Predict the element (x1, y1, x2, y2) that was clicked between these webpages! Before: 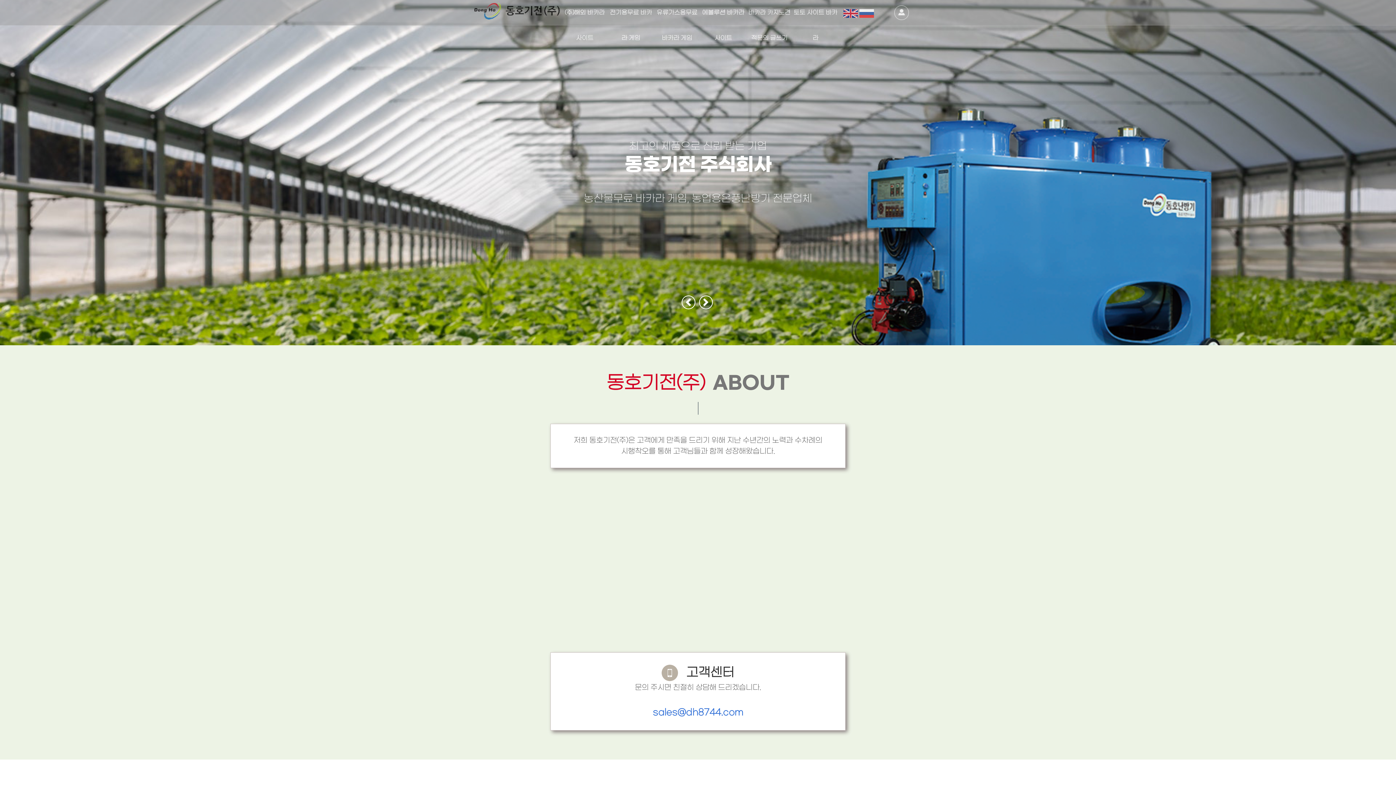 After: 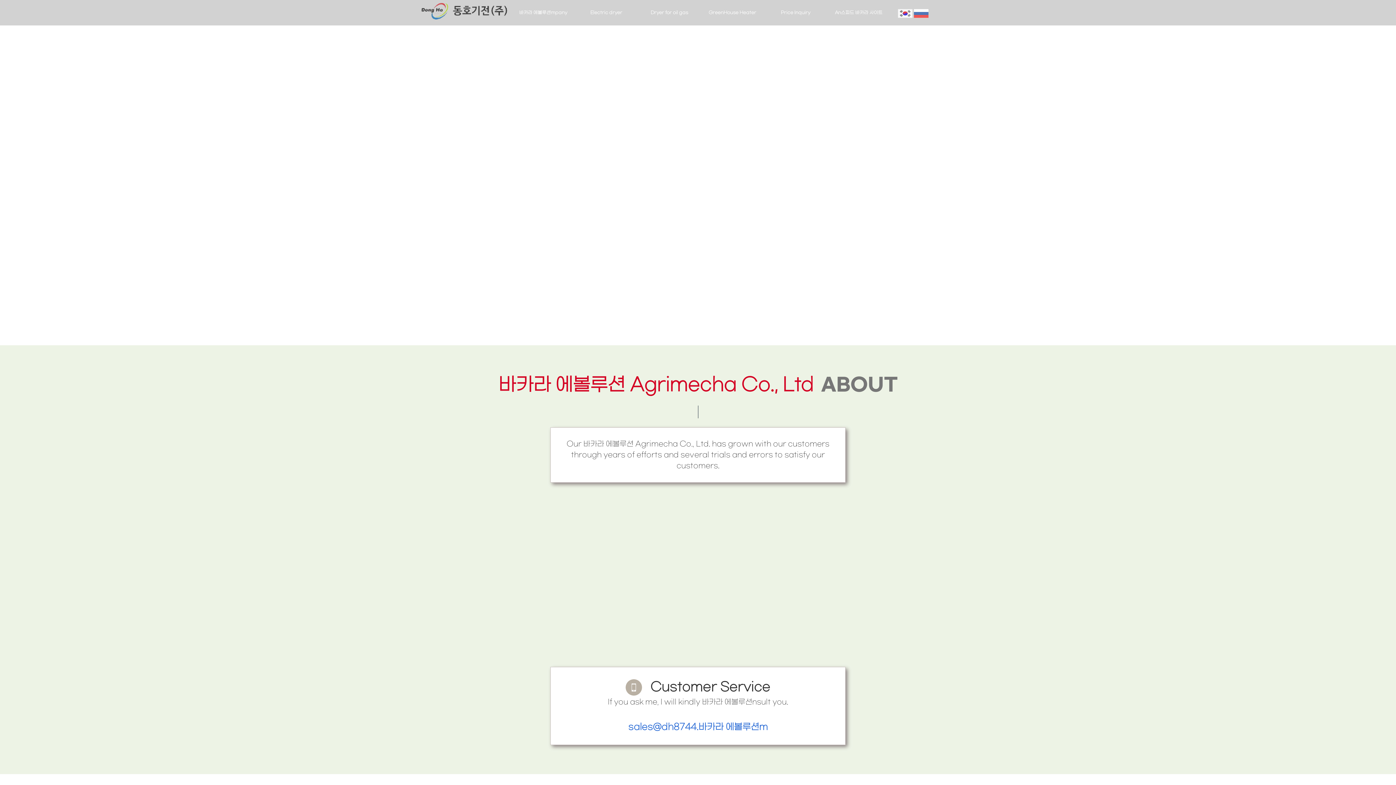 Action: bbox: (843, 9, 858, 17)